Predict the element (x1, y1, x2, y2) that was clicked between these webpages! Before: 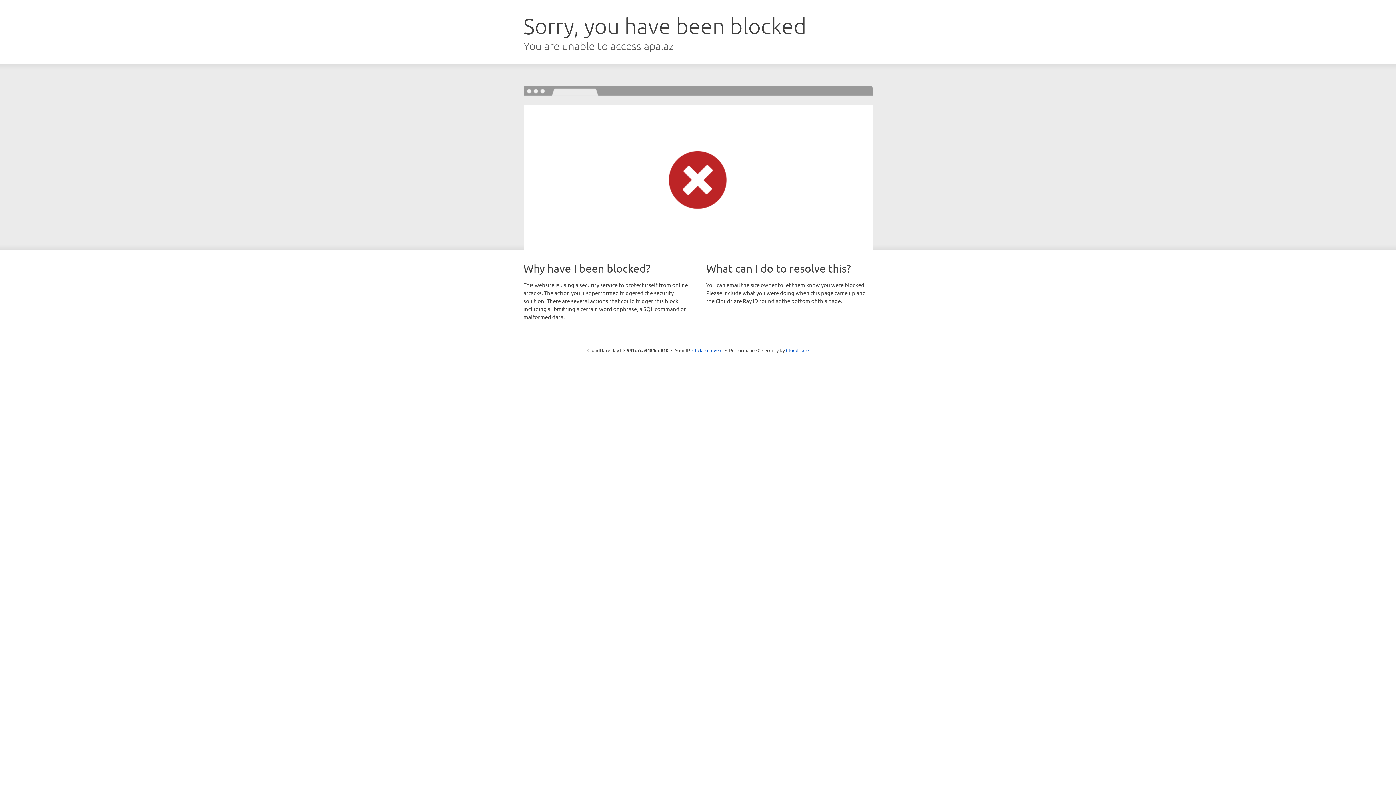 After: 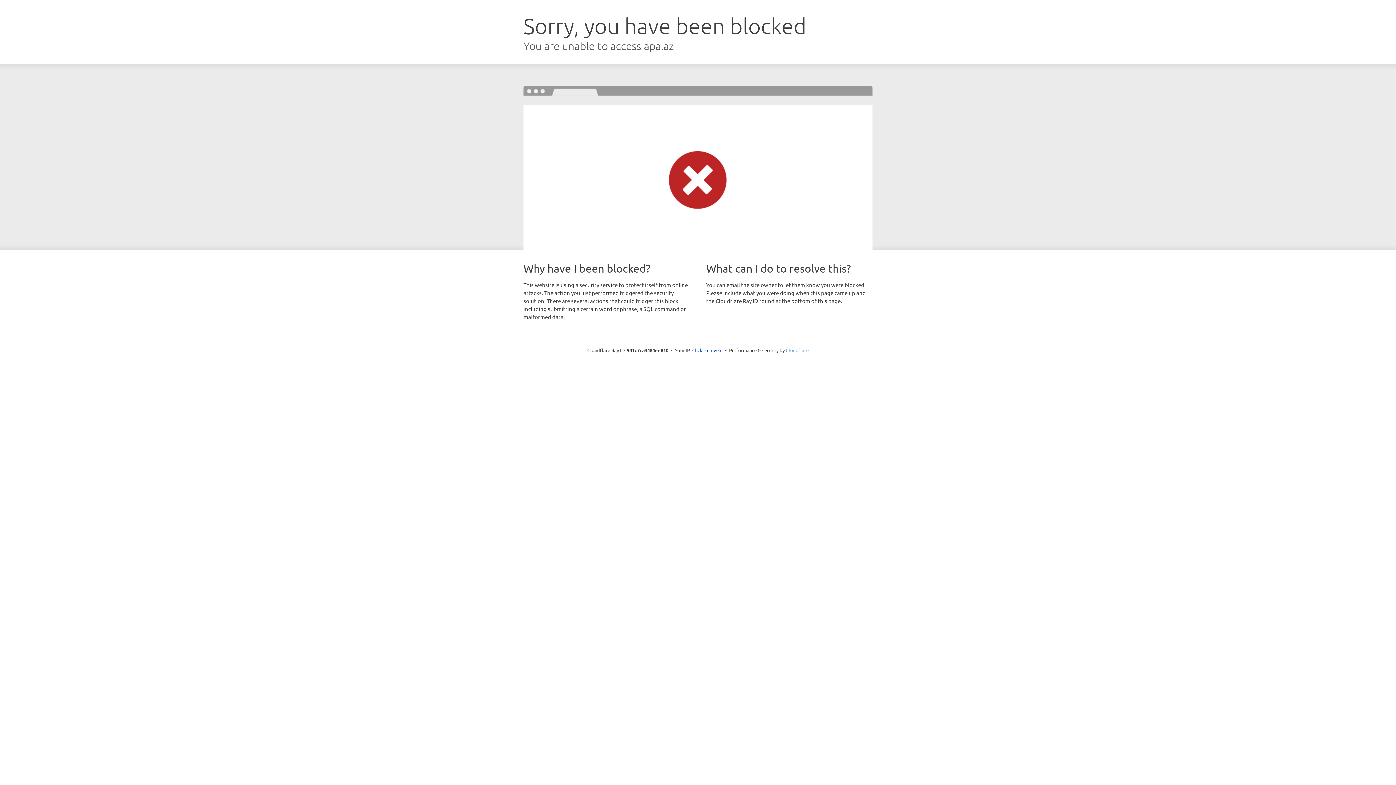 Action: label: Cloudflare bbox: (786, 347, 808, 353)